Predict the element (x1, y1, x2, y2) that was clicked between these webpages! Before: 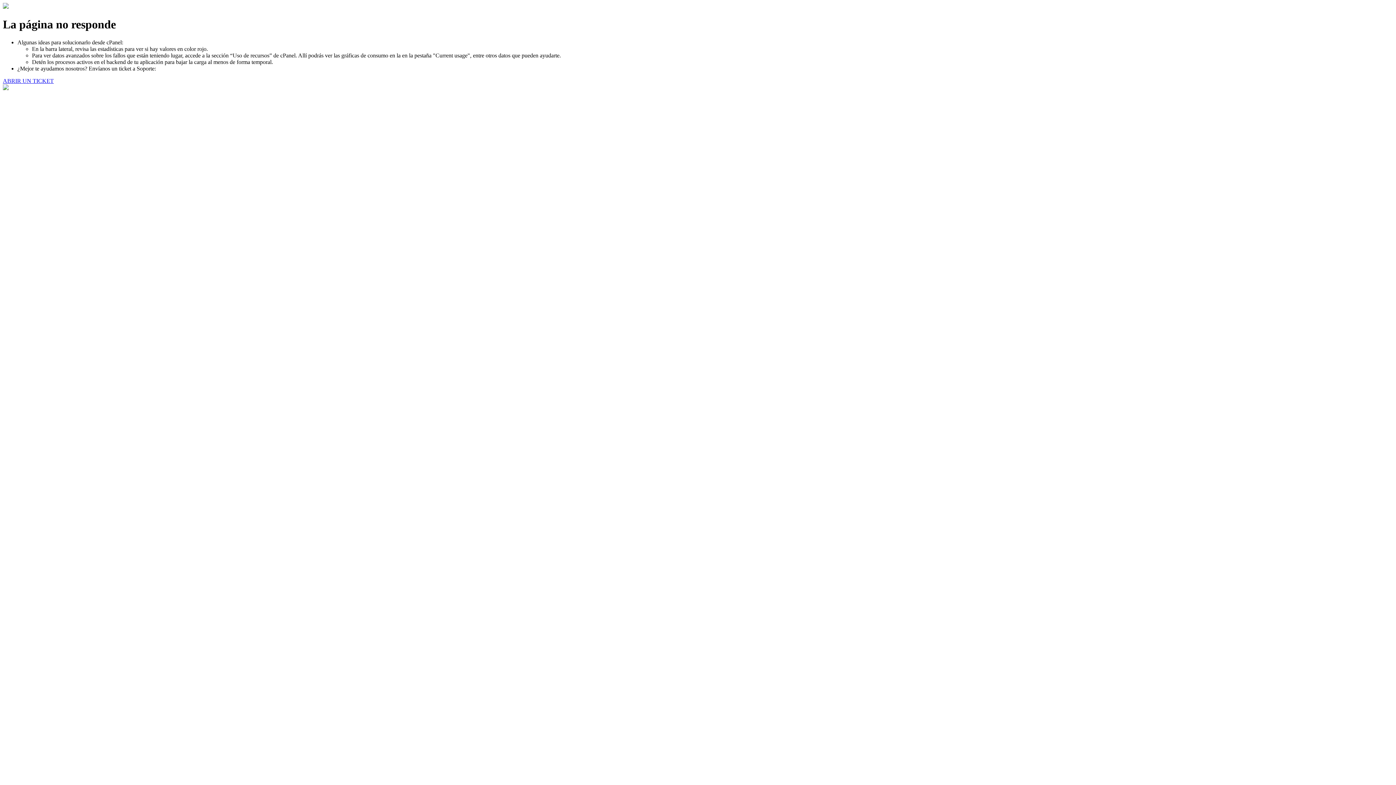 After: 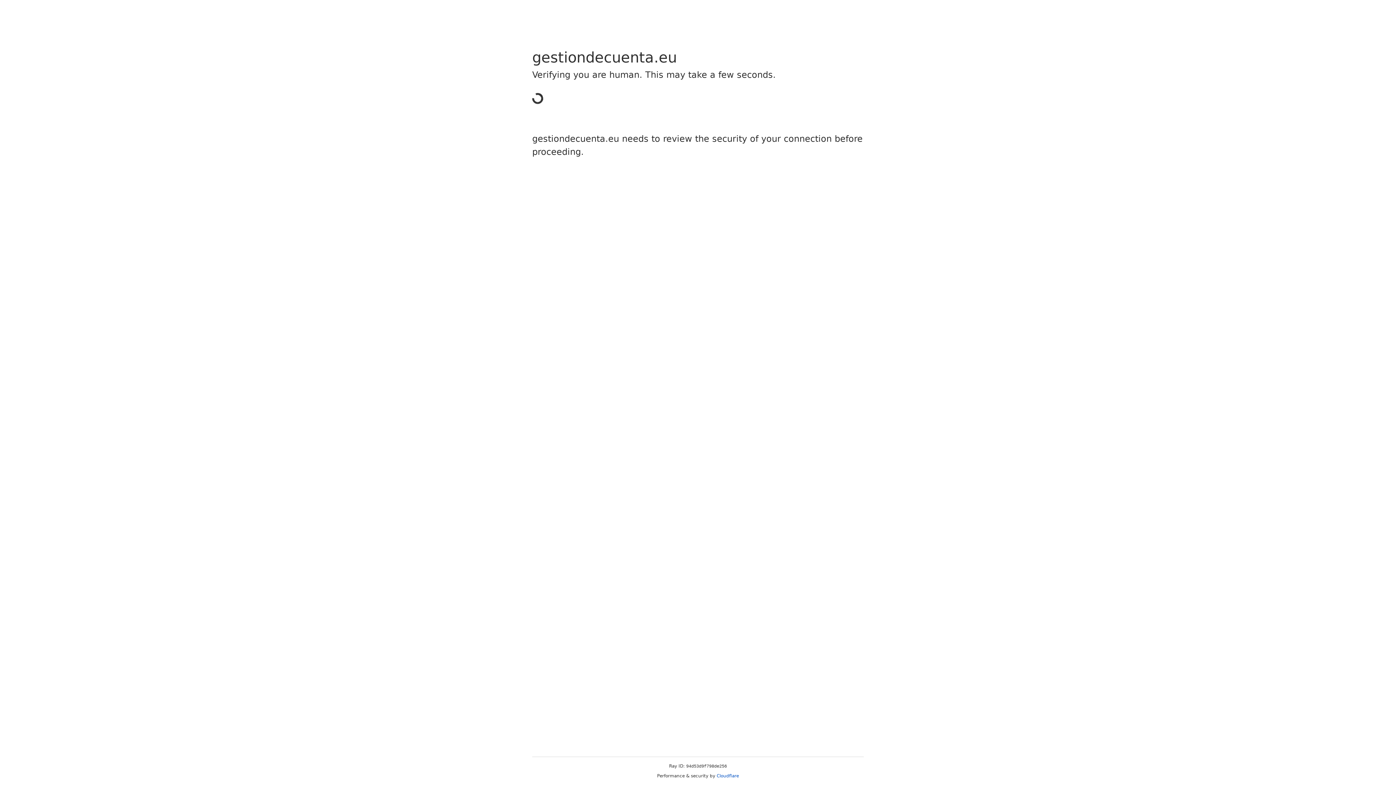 Action: label: ABRIR UN TICKET bbox: (2, 77, 53, 83)